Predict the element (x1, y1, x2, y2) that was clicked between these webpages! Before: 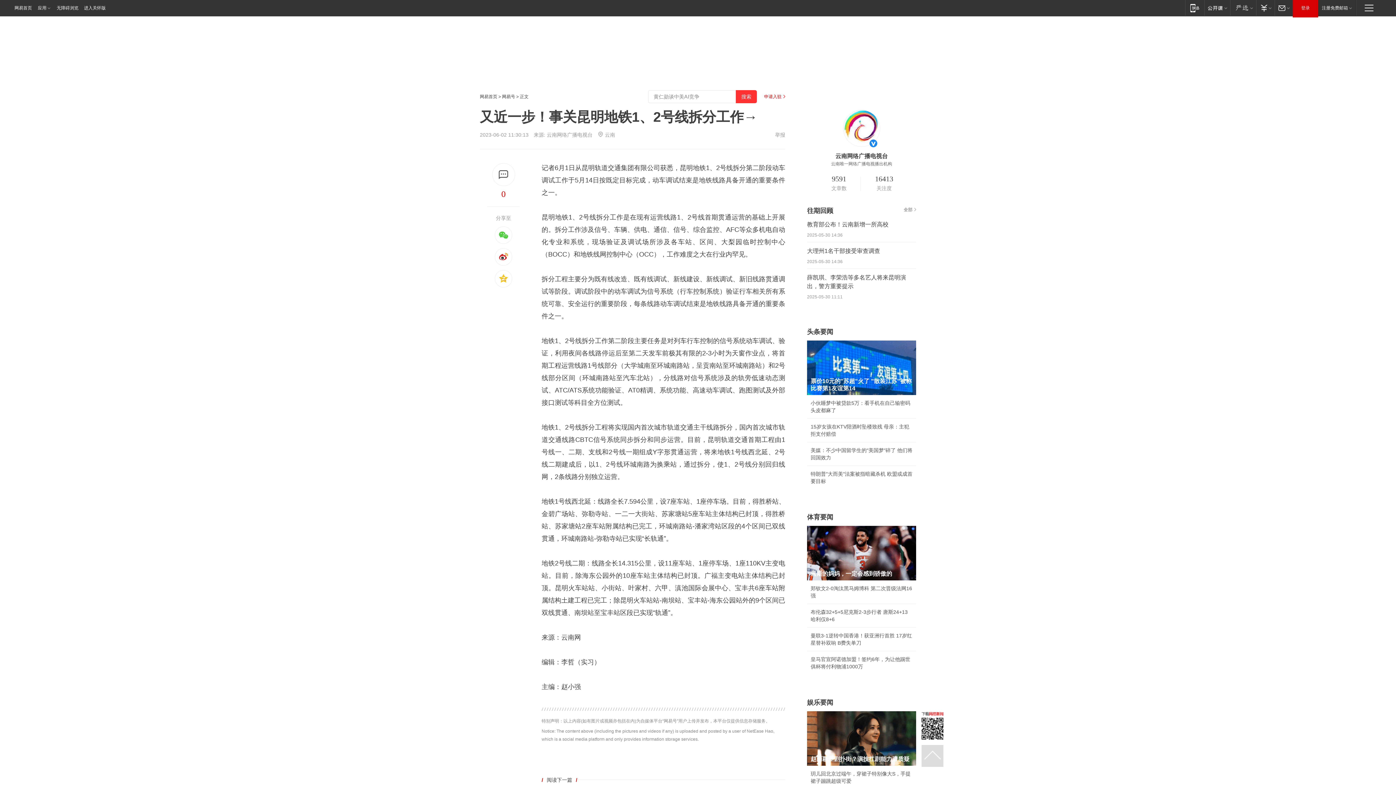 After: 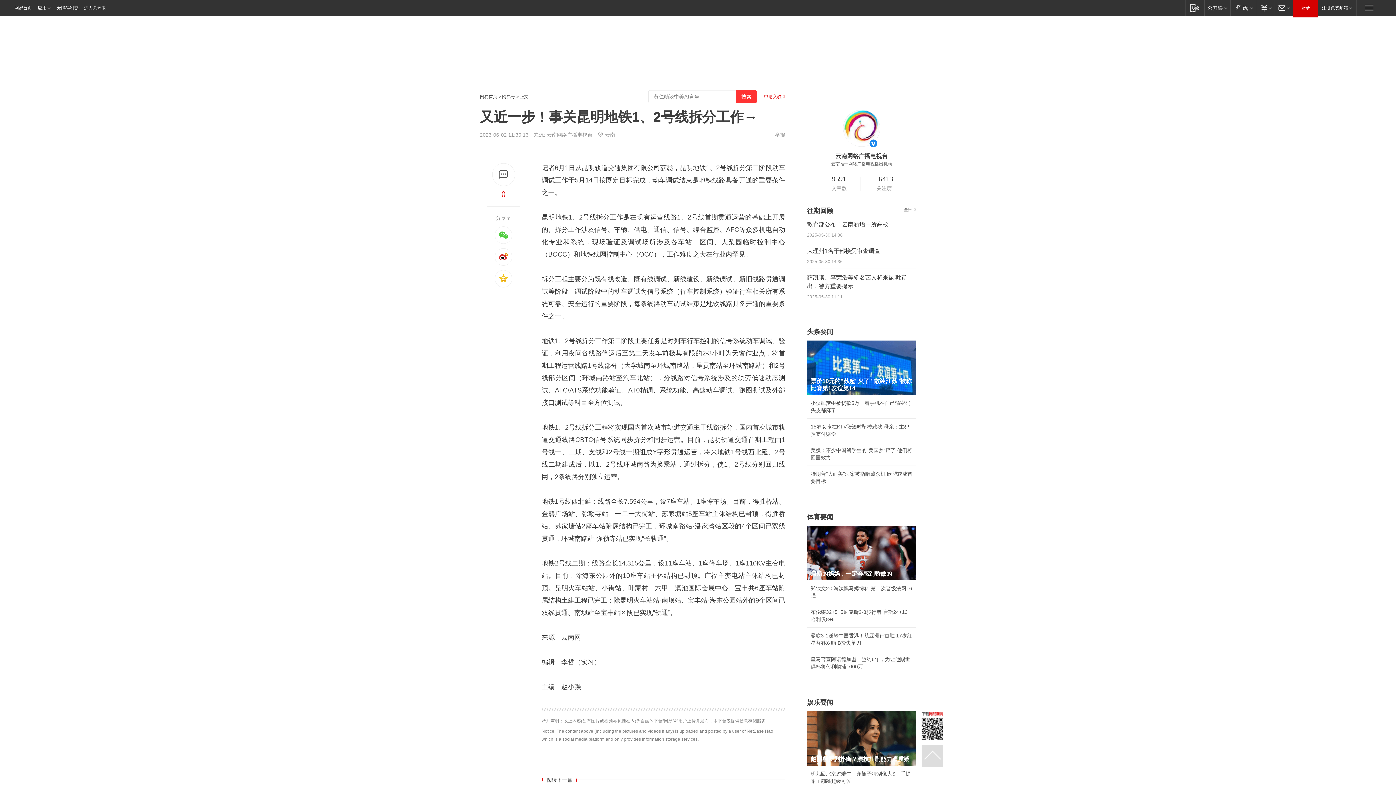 Action: bbox: (807, 677, 818, 684)